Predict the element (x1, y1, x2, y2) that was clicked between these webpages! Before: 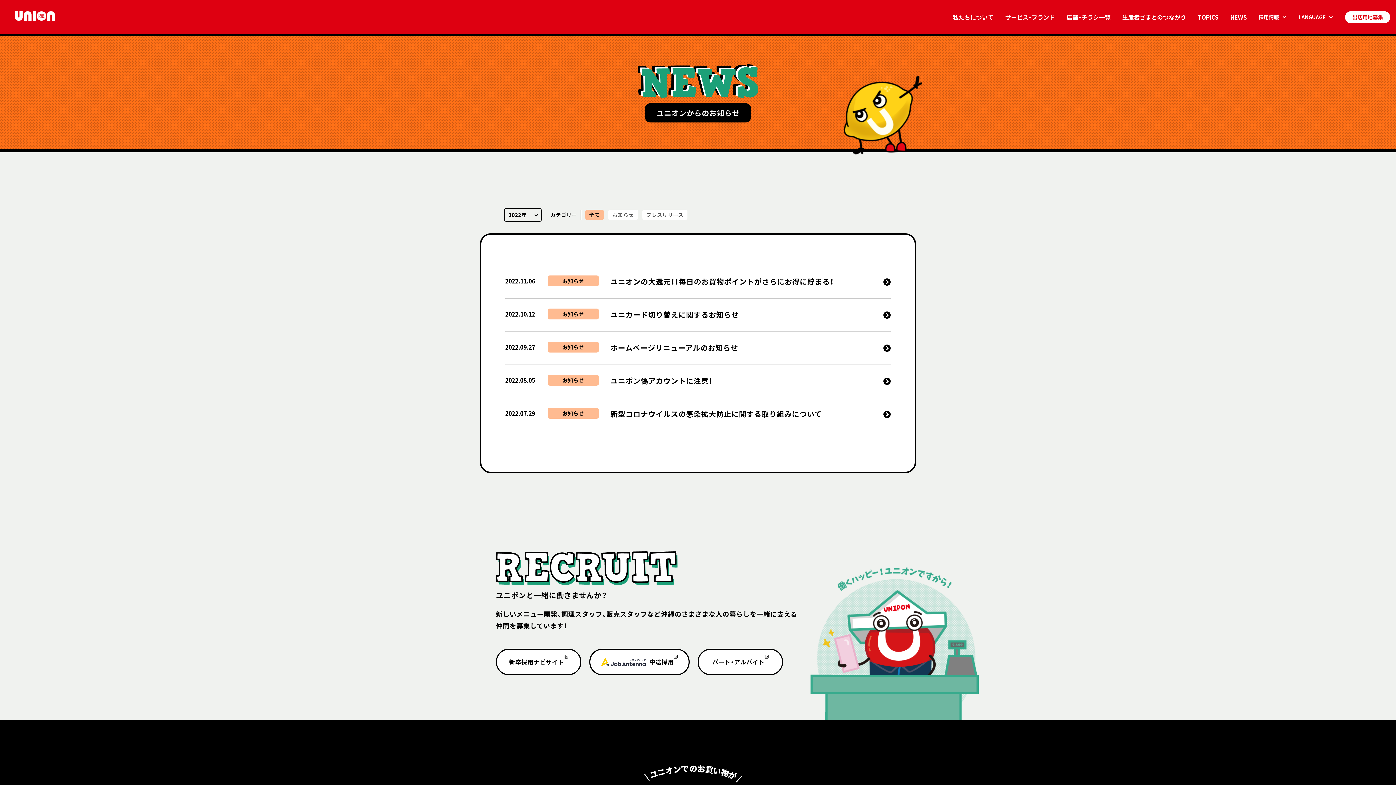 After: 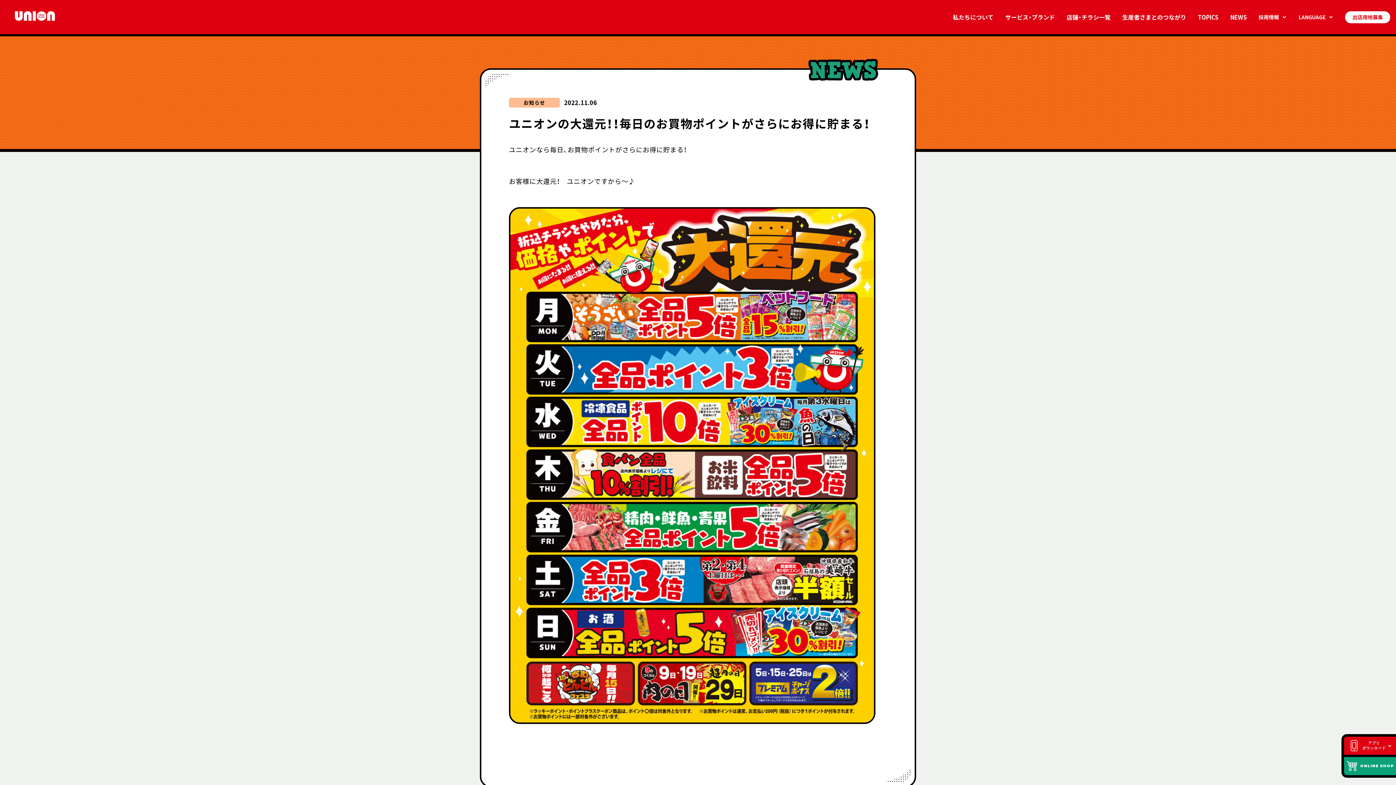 Action: label: 2022.11.06
お知らせ

ユニオンの大還元！！毎日のお買物ポイントがさらにお得に貯まる！ bbox: (505, 275, 890, 288)